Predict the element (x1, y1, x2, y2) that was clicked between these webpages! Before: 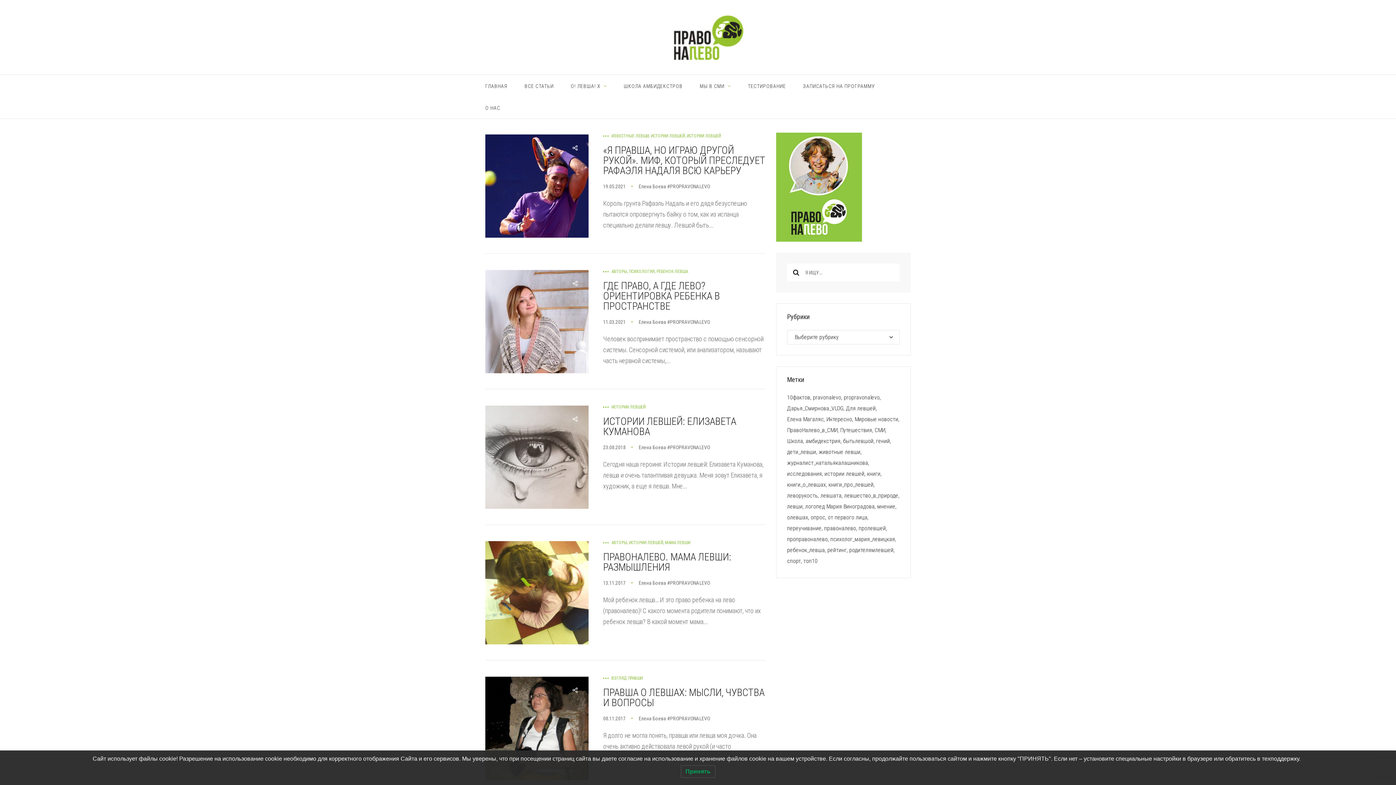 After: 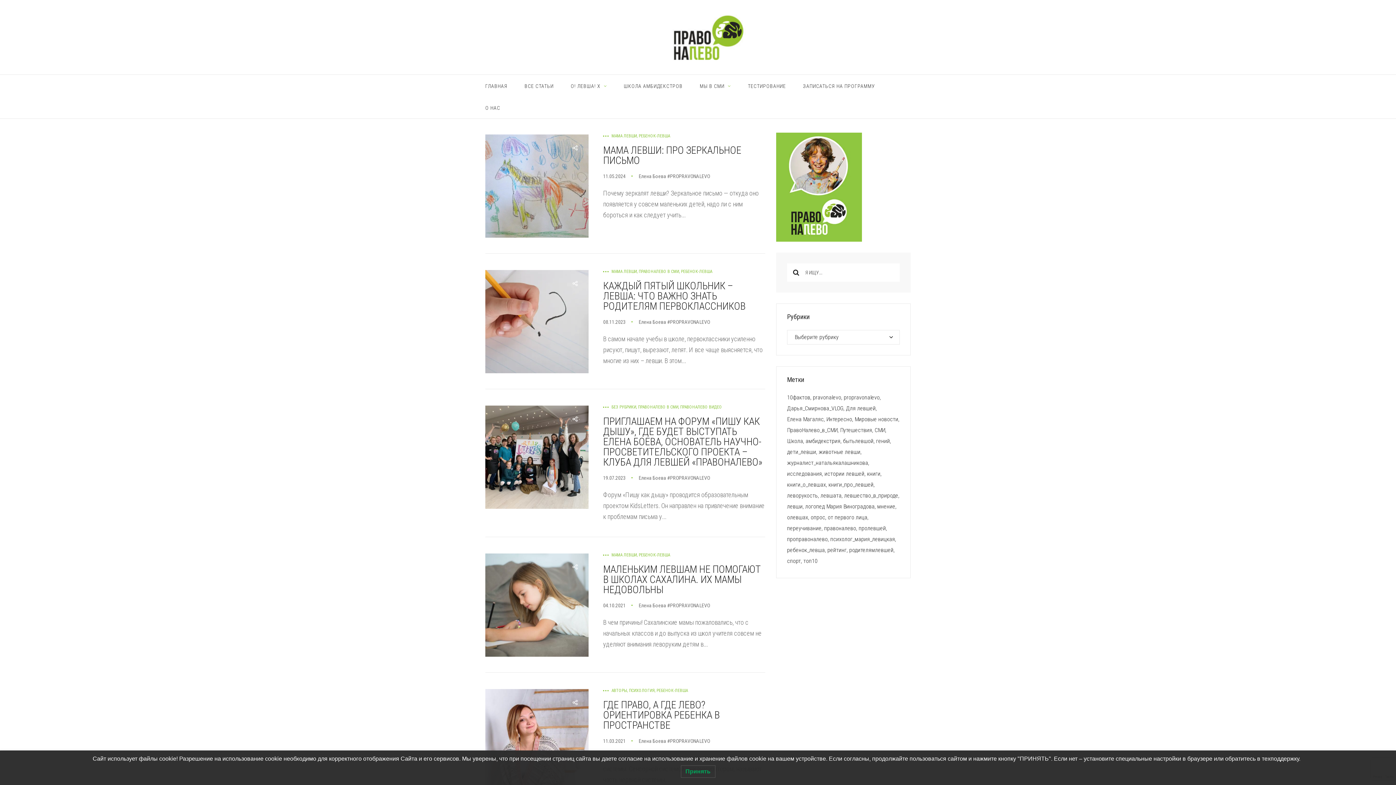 Action: bbox: (787, 447, 817, 457) label: дети_левши (26 элементов)